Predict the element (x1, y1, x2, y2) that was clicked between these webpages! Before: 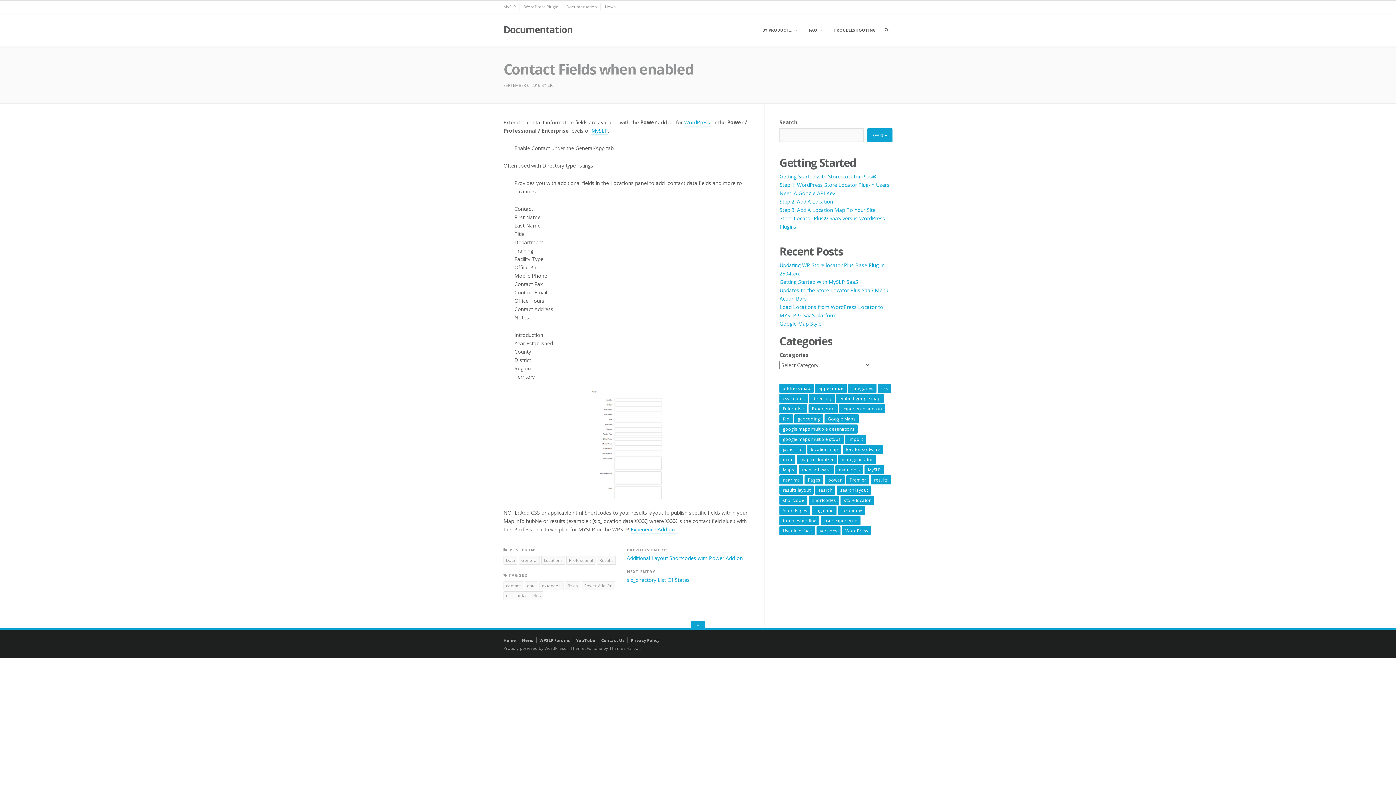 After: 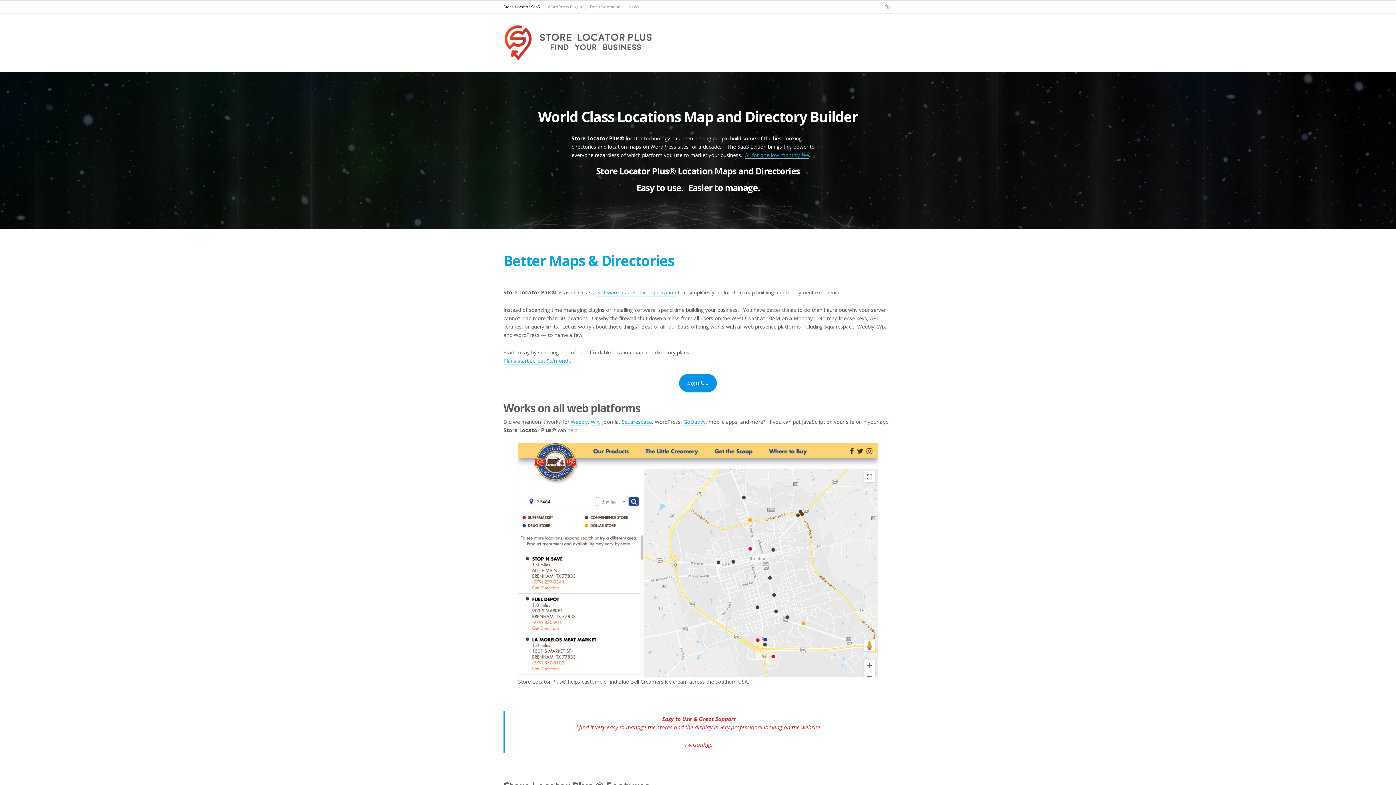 Action: bbox: (503, 4, 516, 9) label: MySLP